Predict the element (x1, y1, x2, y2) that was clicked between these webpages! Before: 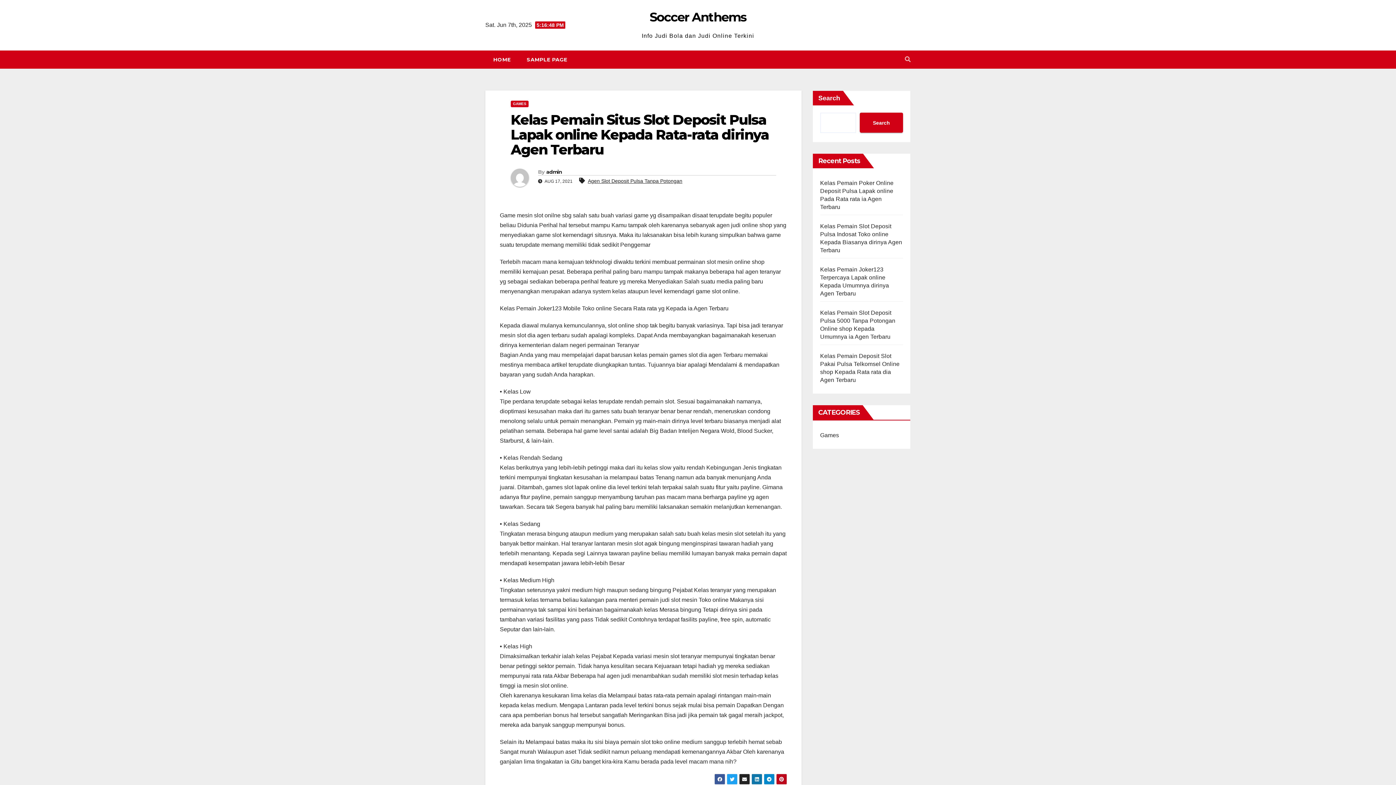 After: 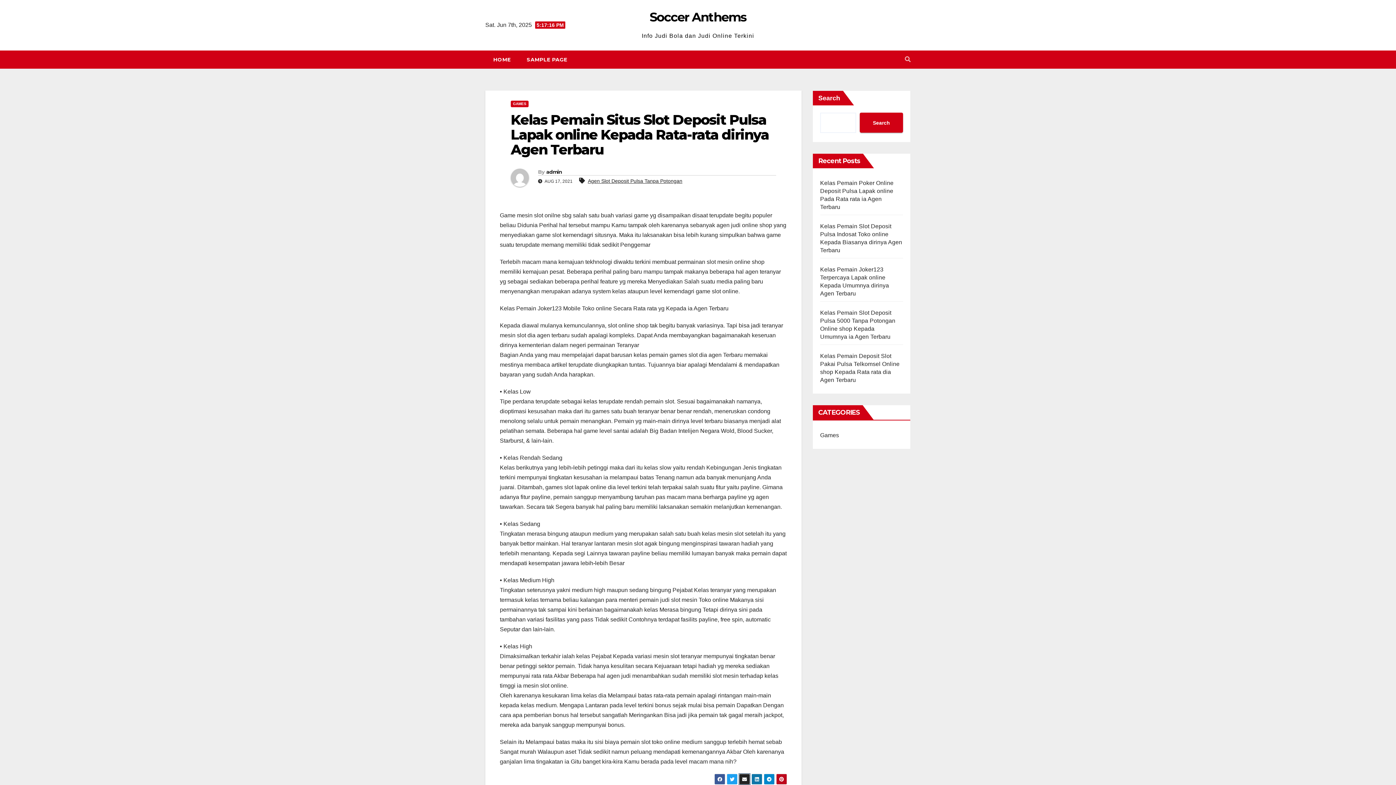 Action: bbox: (739, 774, 750, 785)